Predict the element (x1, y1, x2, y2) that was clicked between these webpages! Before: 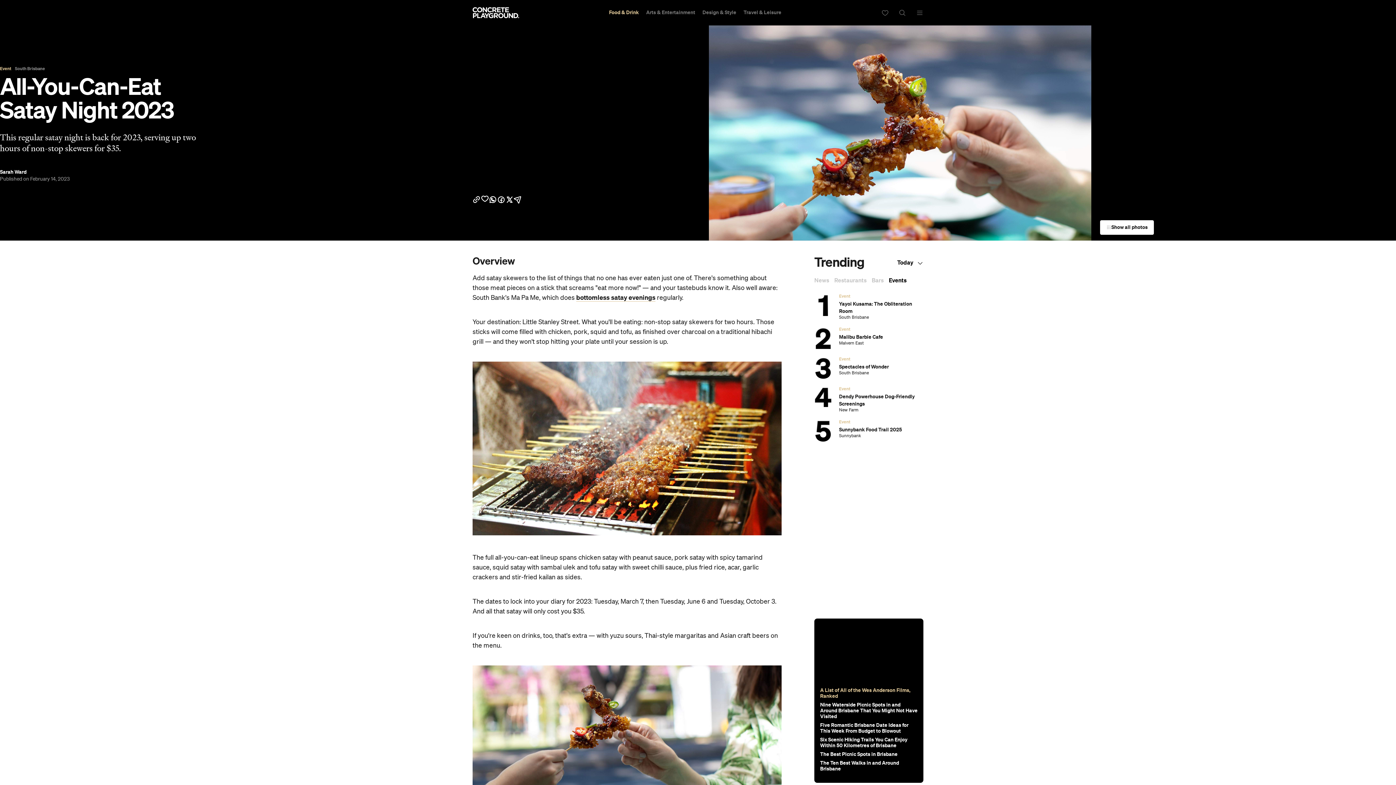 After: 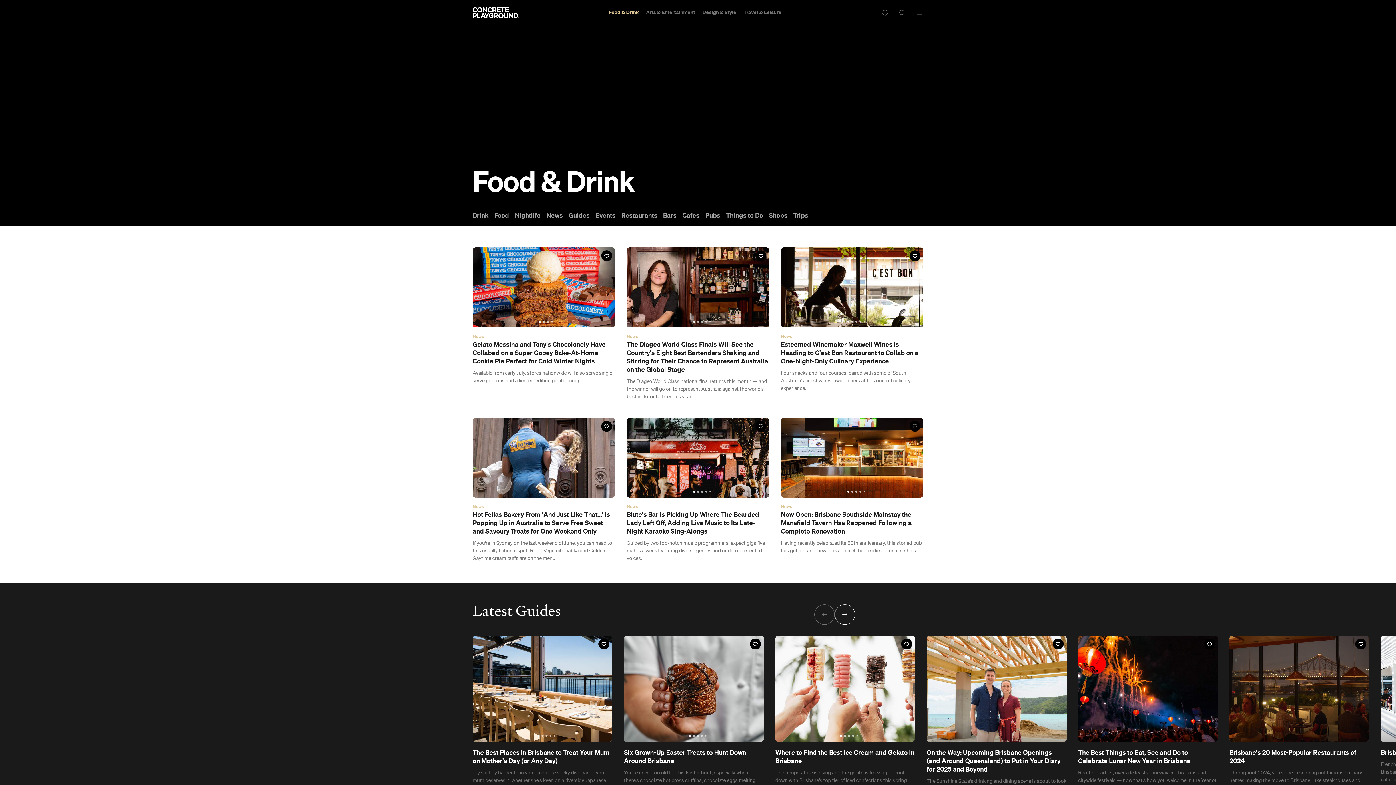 Action: label: Food & Drink bbox: (605, 0, 642, 25)